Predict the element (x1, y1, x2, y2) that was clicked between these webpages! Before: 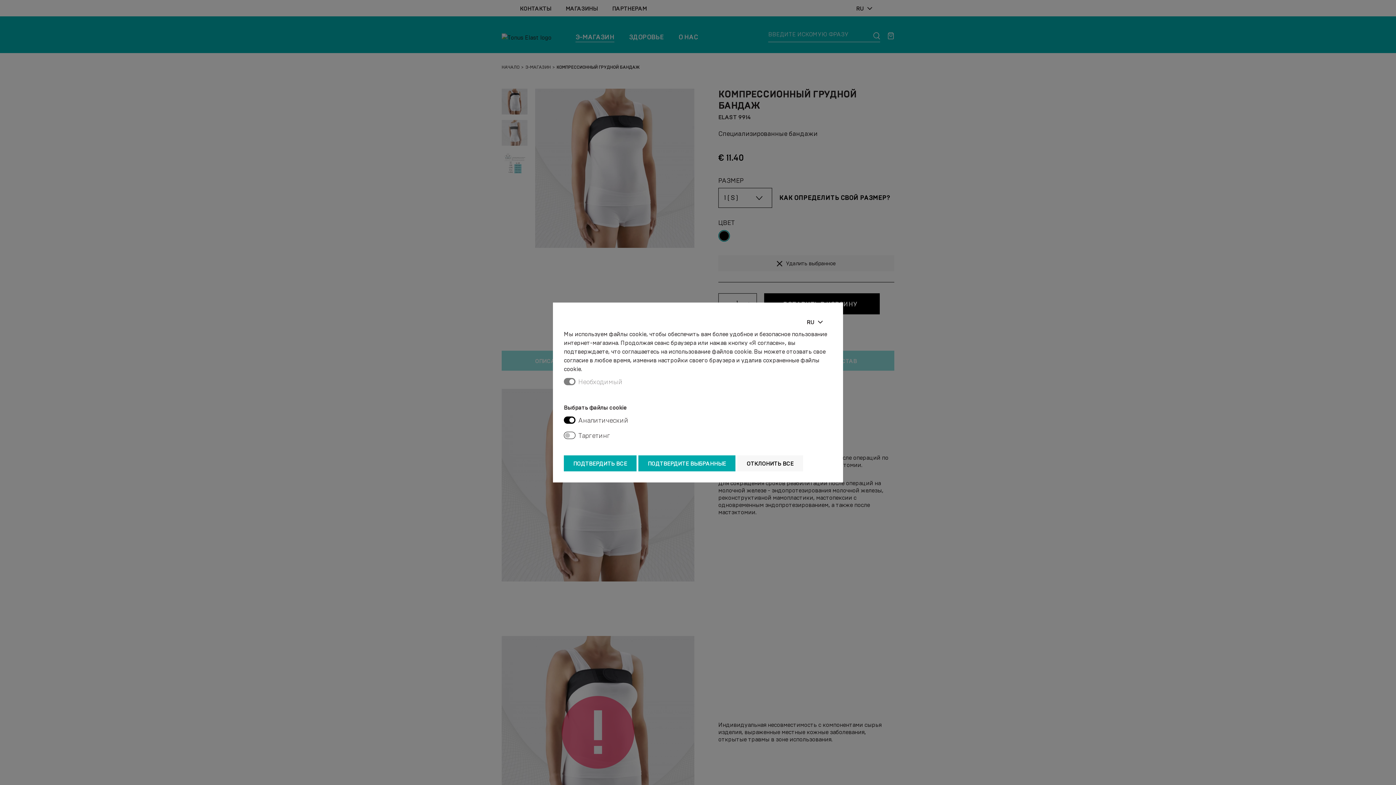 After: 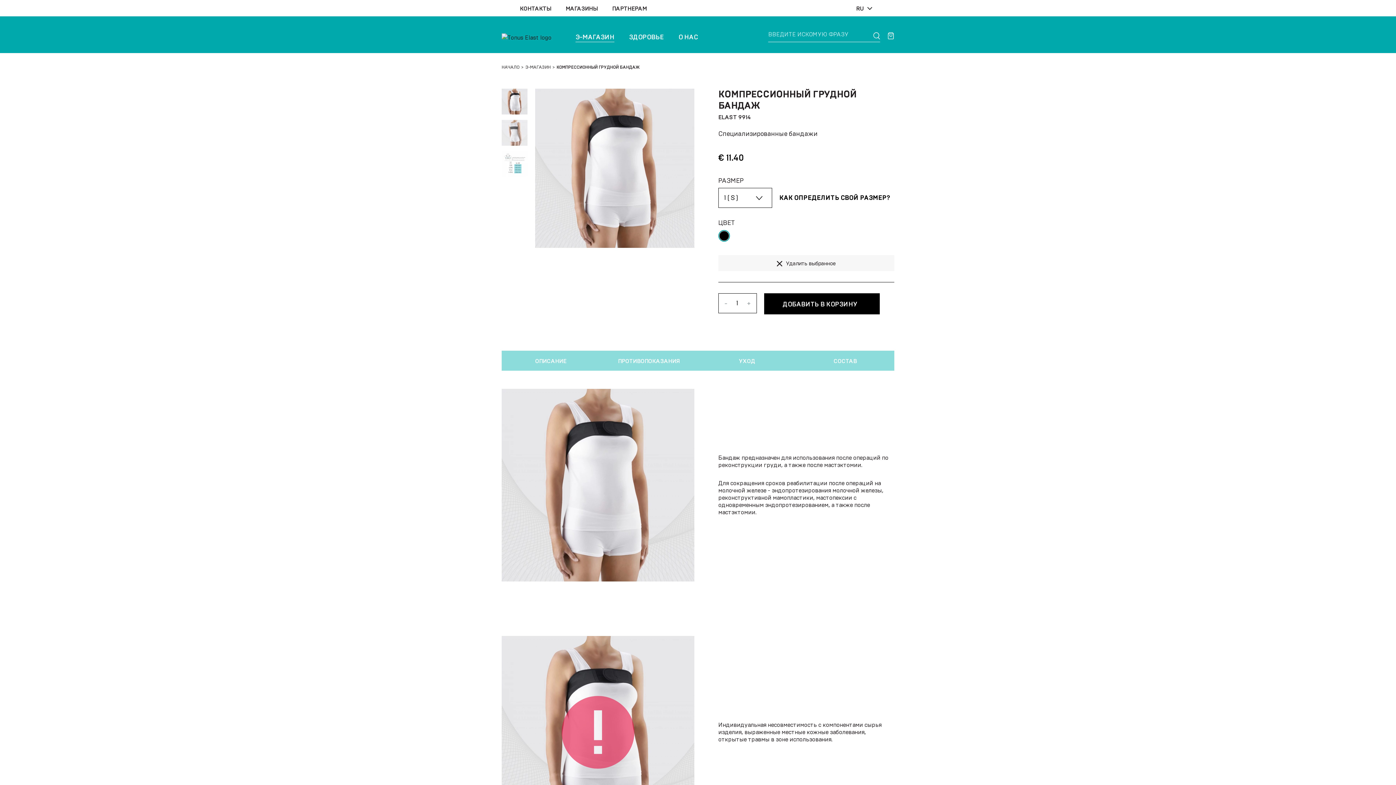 Action: bbox: (564, 455, 636, 471) label: ПОДТВЕРДИТЬ ВСЕ